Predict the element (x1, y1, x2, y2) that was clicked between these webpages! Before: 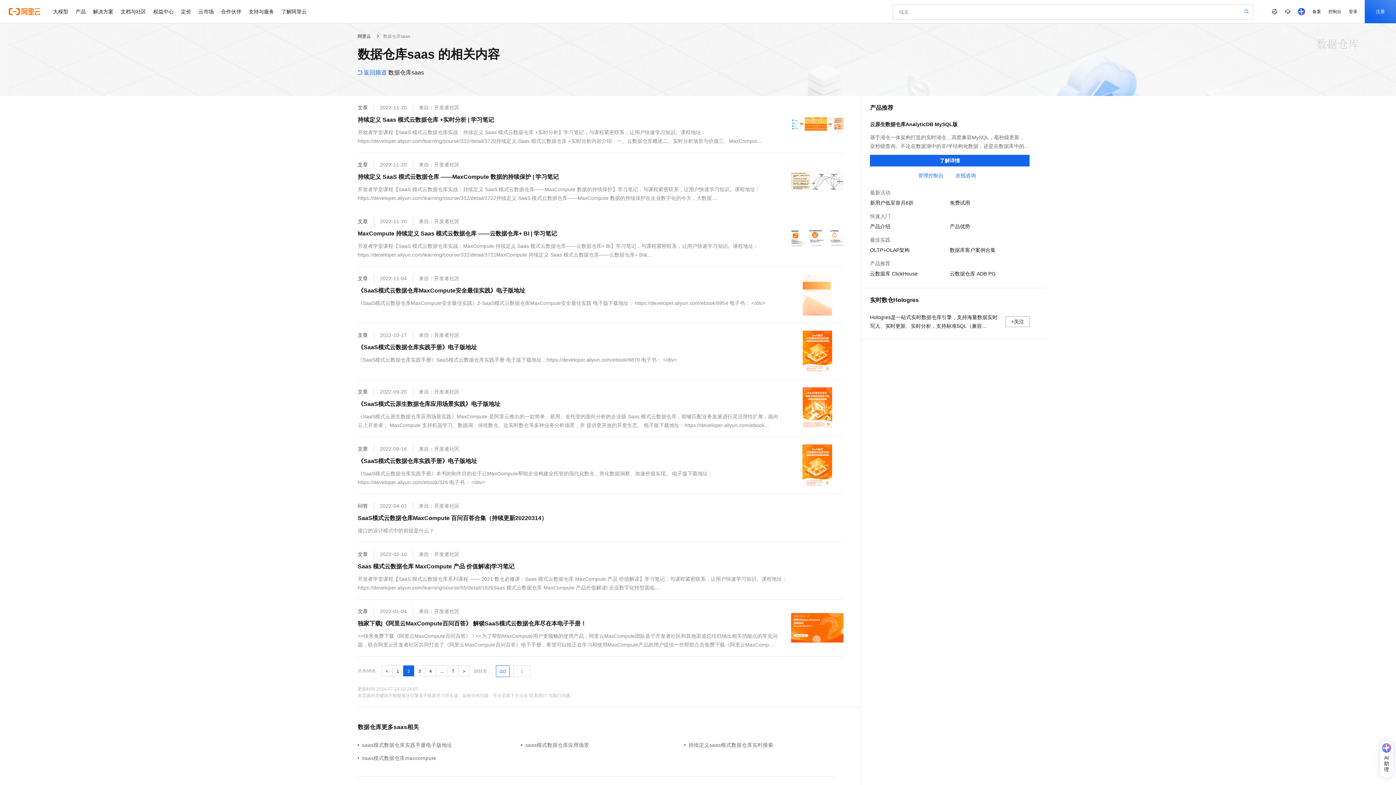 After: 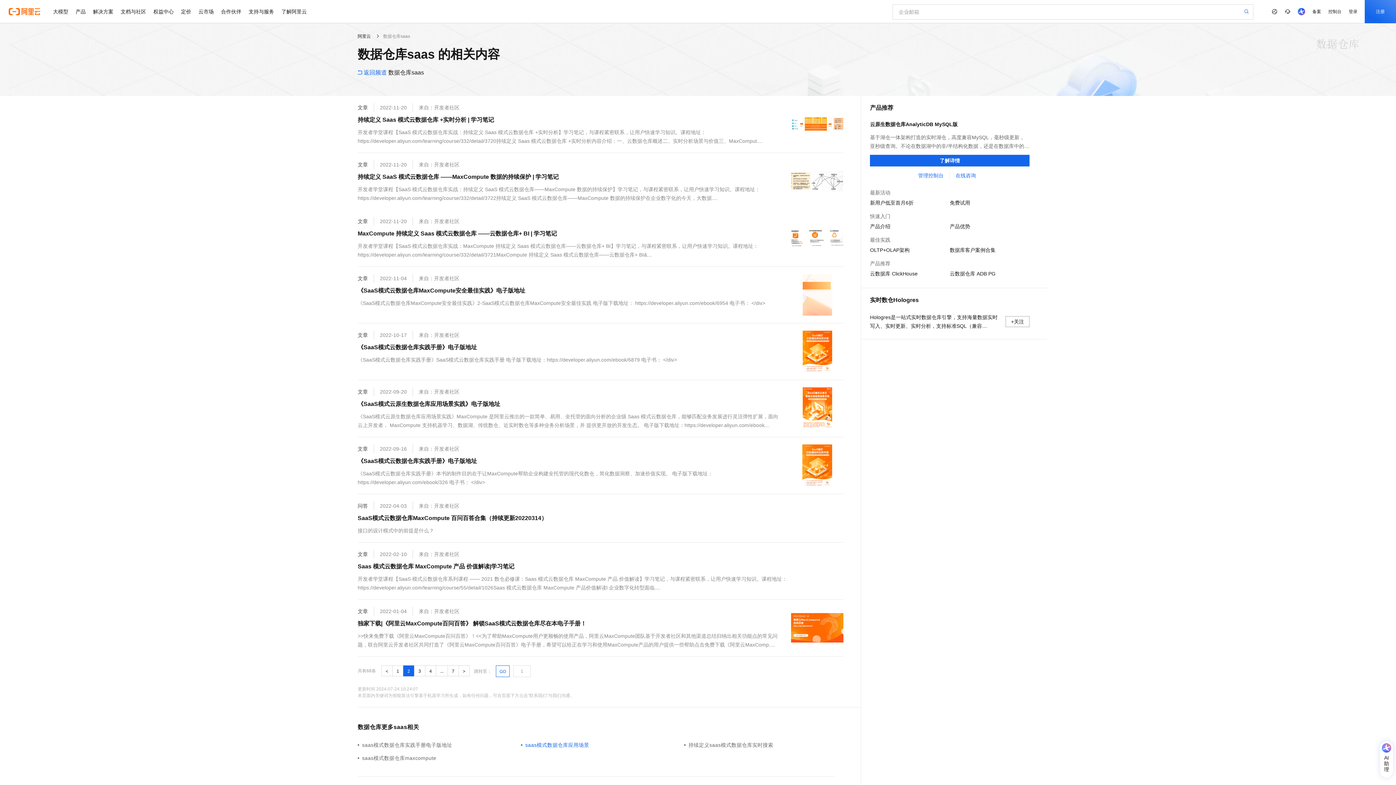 Action: bbox: (521, 741, 684, 749) label: saas模式数据仓库应用场景